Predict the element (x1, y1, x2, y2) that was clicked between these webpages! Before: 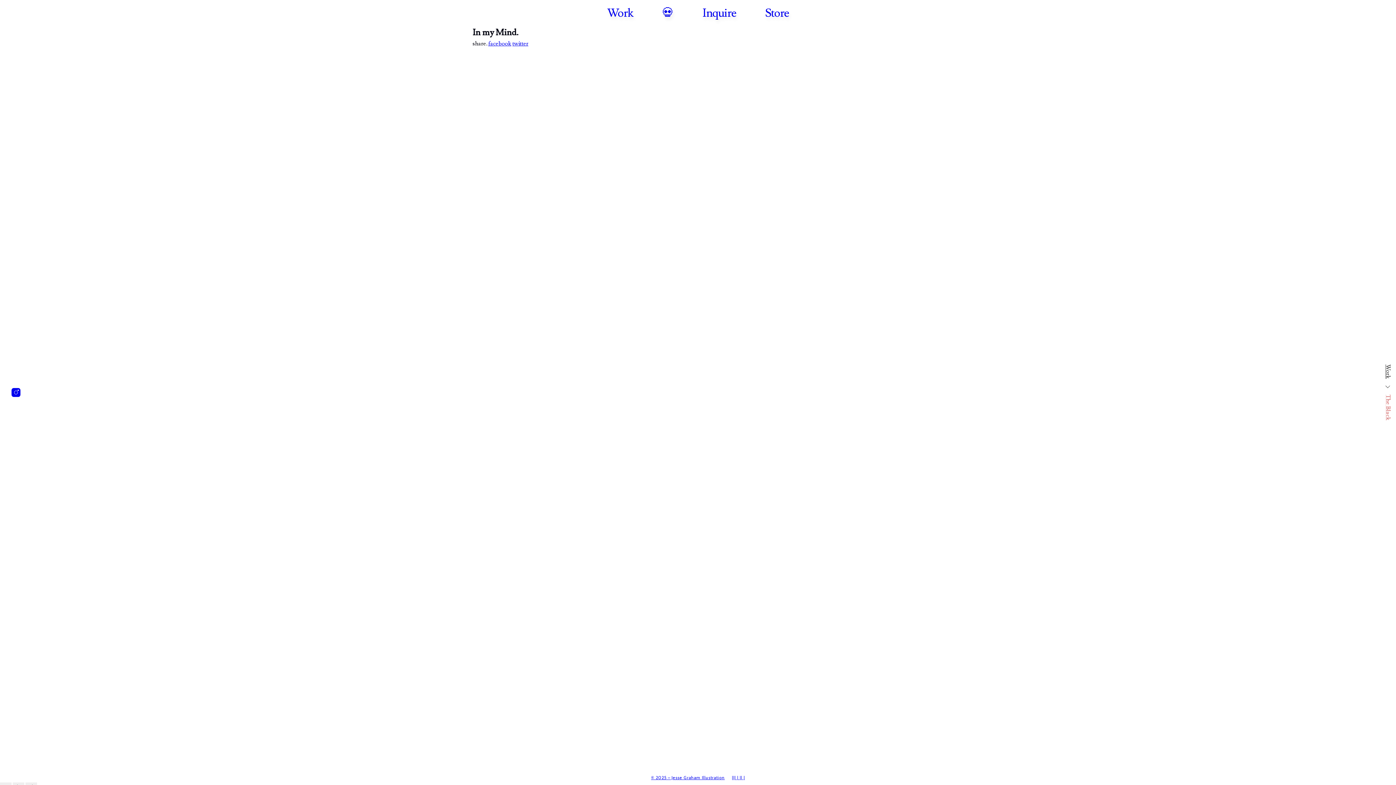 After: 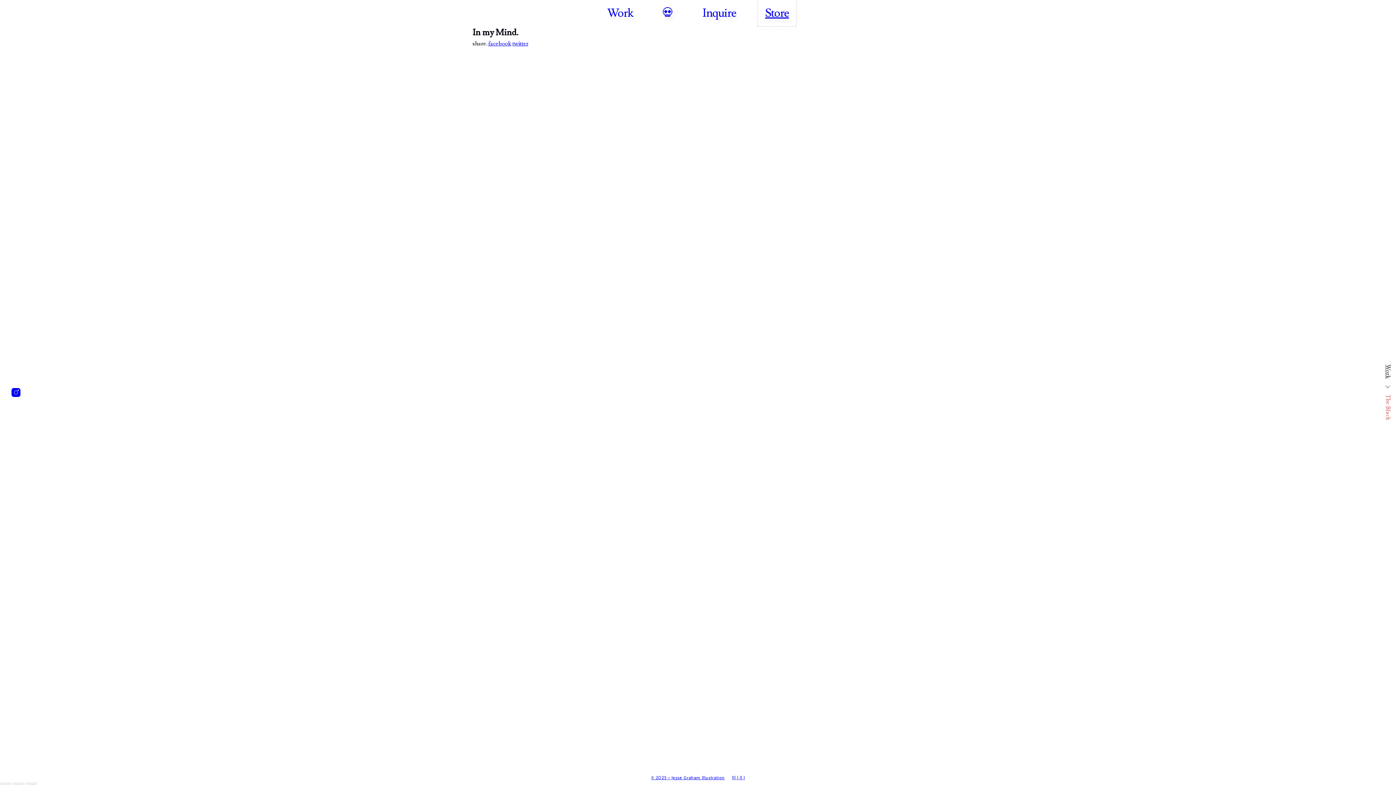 Action: label: Store bbox: (758, 0, 796, 26)